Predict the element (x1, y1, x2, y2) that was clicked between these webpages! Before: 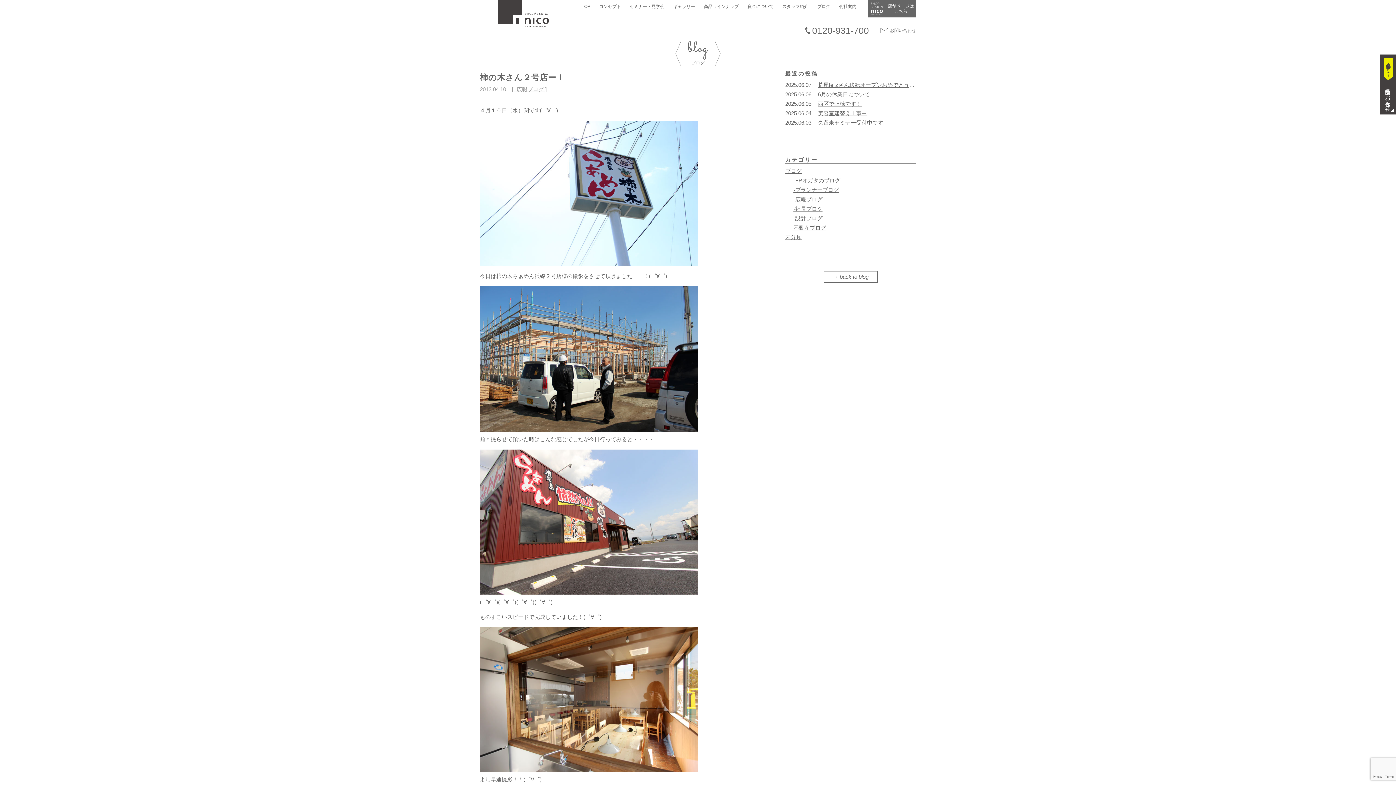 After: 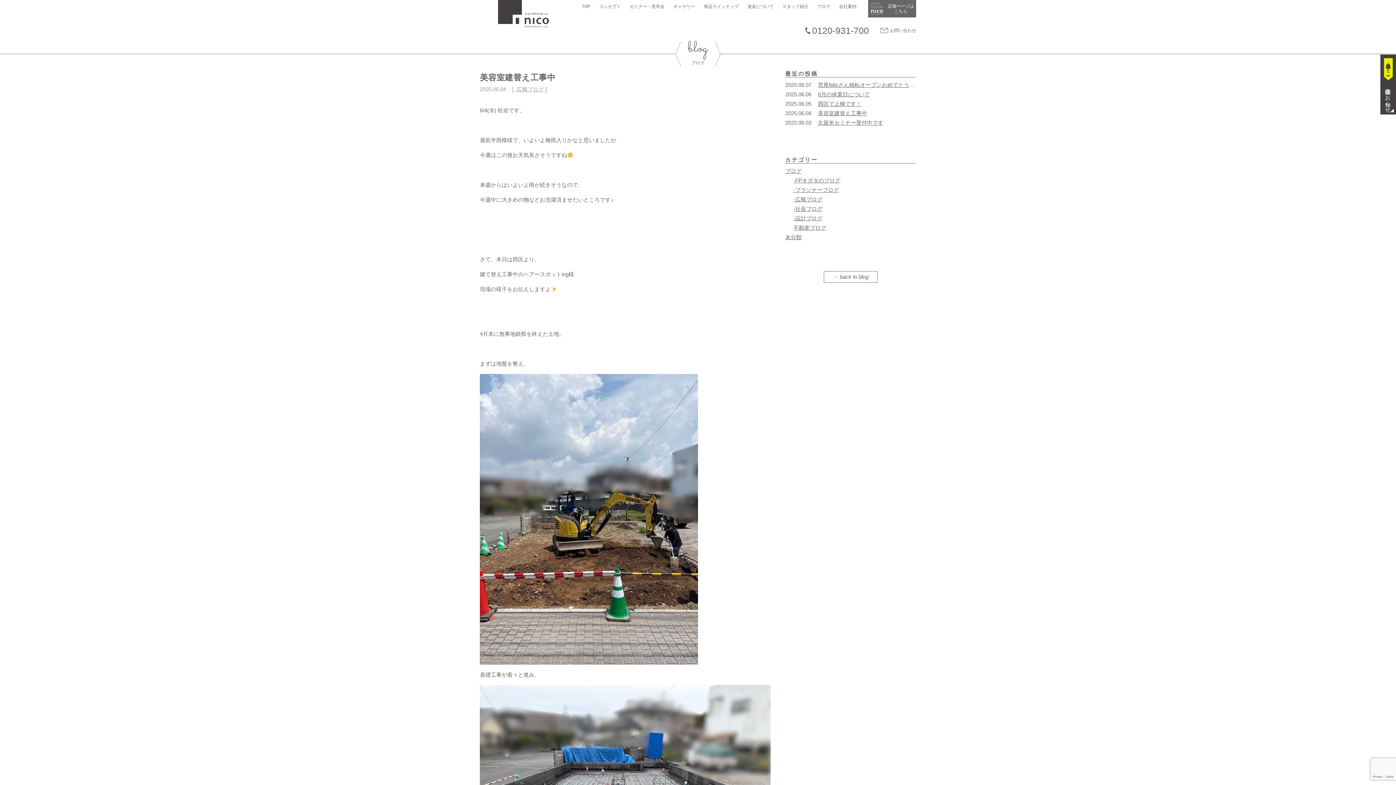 Action: label: 美容室建替え工事中 bbox: (818, 110, 867, 116)